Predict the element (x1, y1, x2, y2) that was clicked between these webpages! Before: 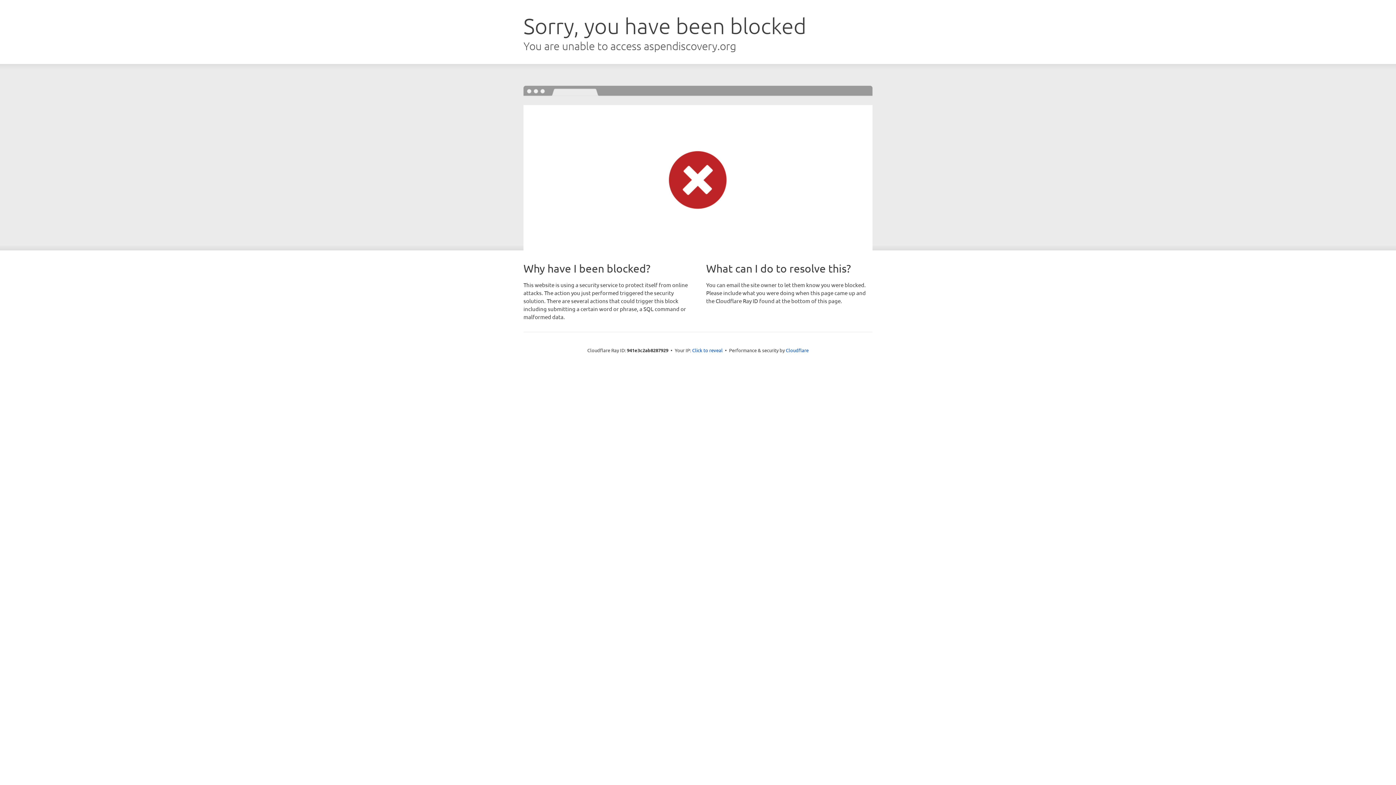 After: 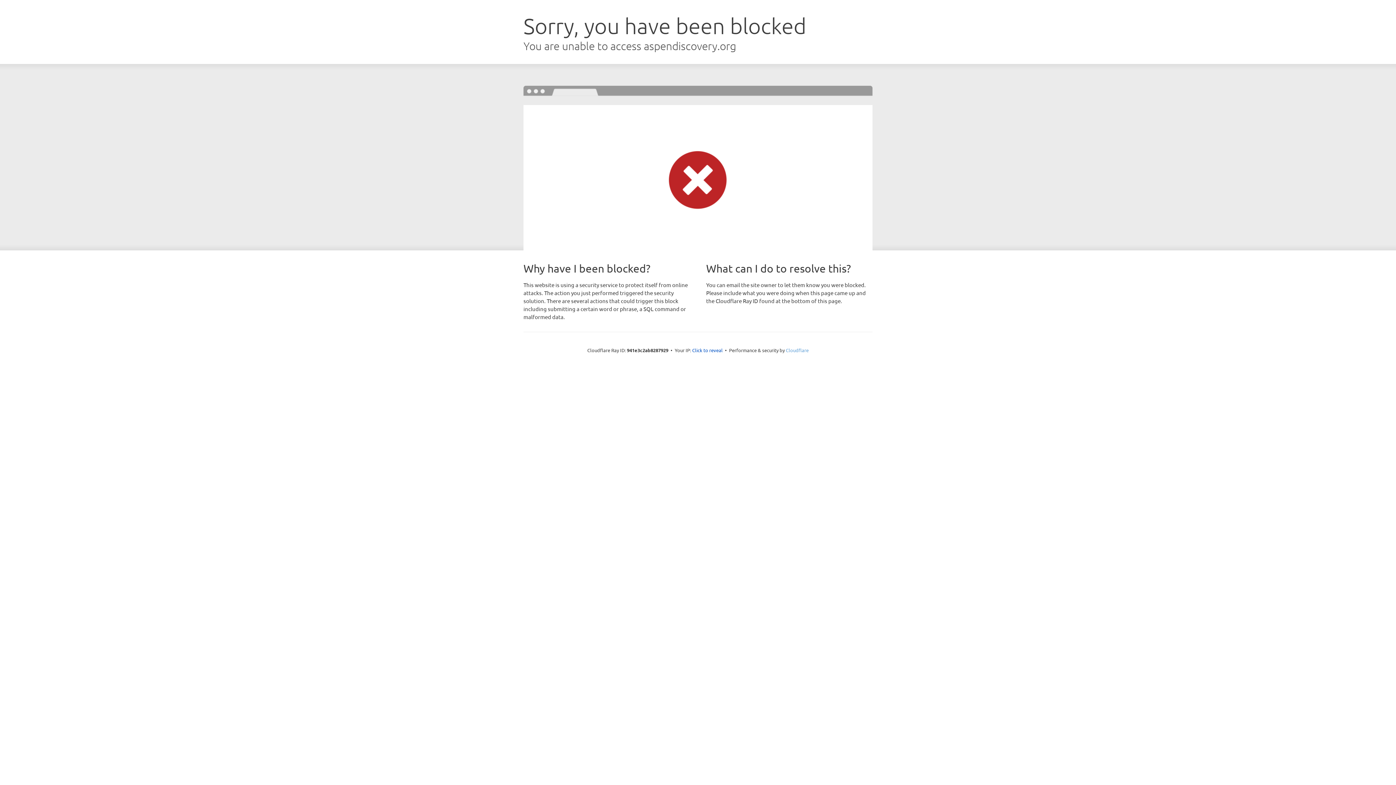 Action: bbox: (786, 347, 808, 353) label: Cloudflare